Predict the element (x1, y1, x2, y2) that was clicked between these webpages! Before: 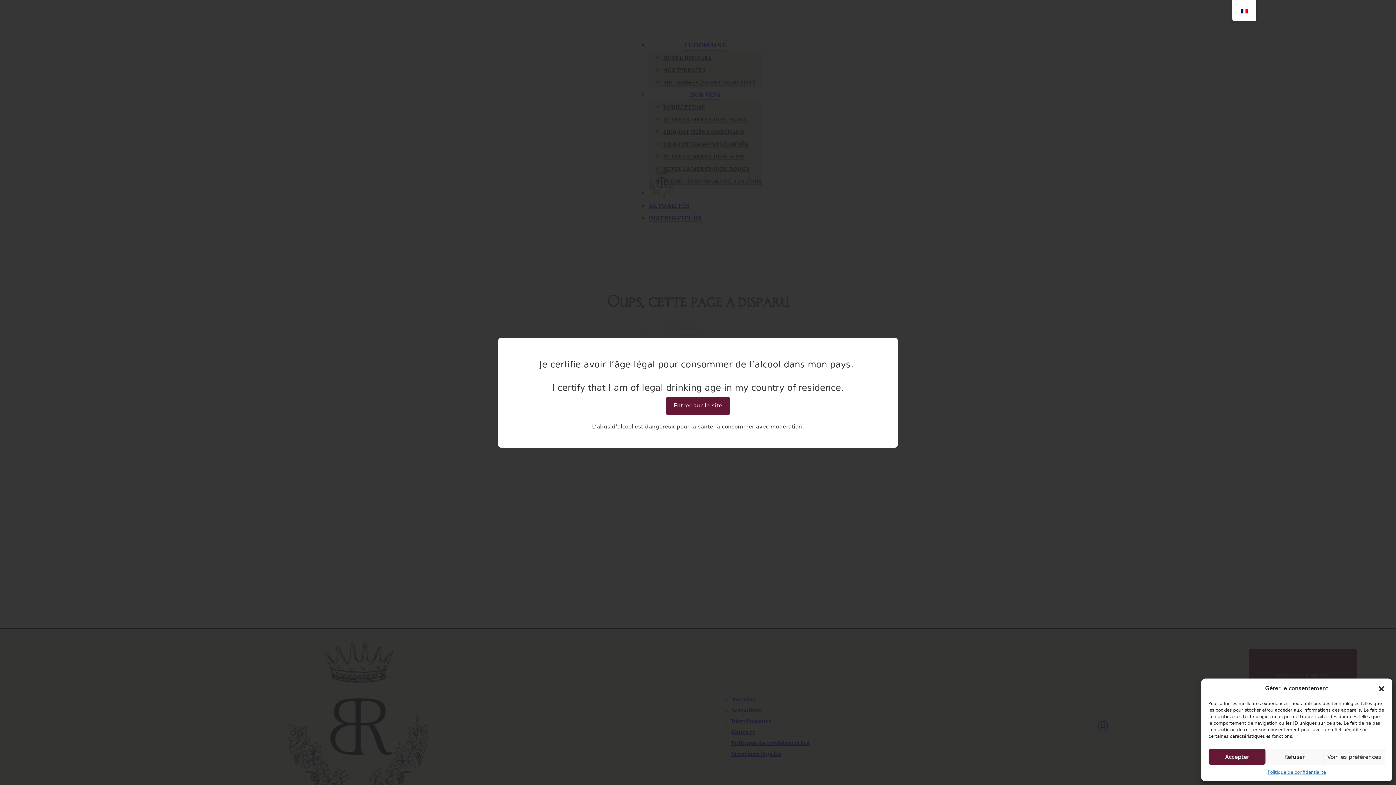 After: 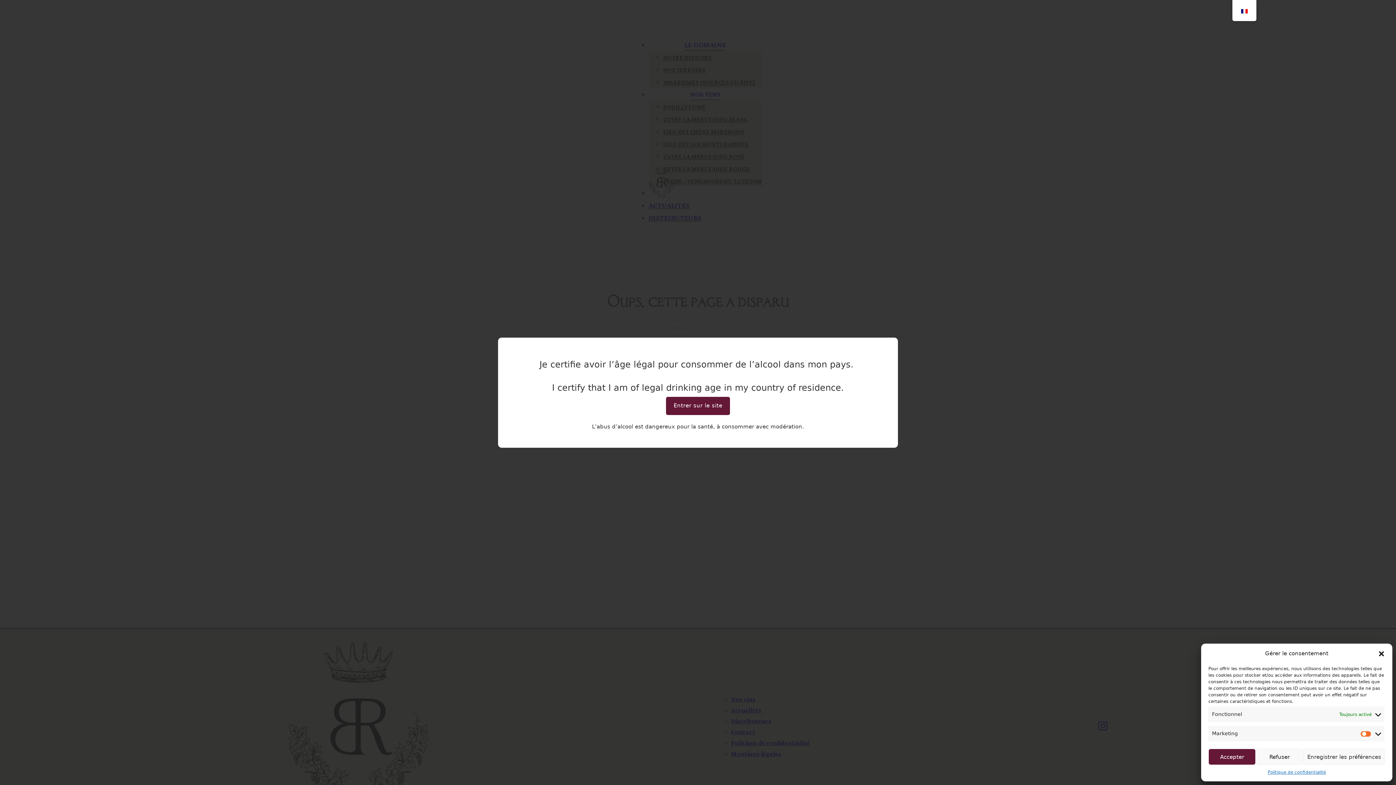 Action: label: Voir les préférences bbox: (1323, 749, 1385, 765)